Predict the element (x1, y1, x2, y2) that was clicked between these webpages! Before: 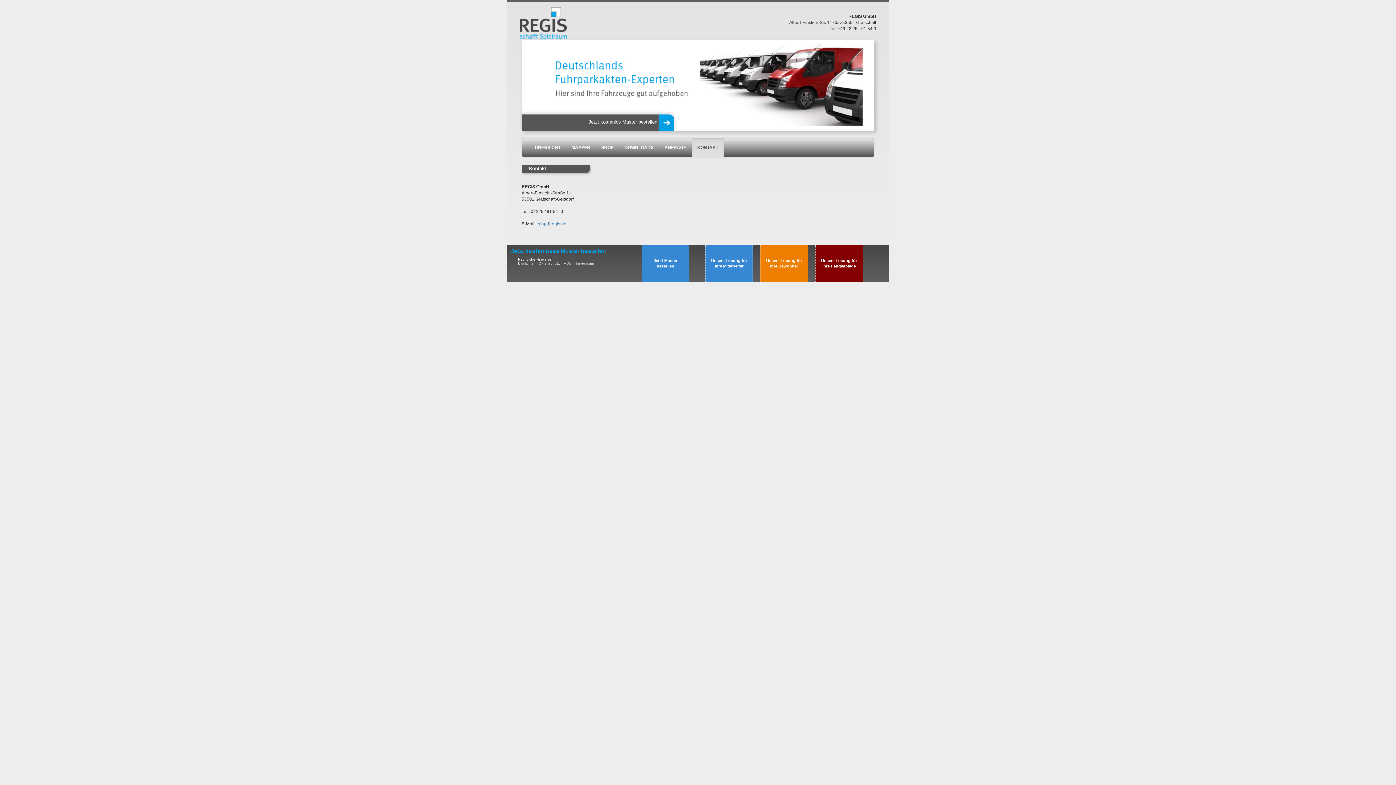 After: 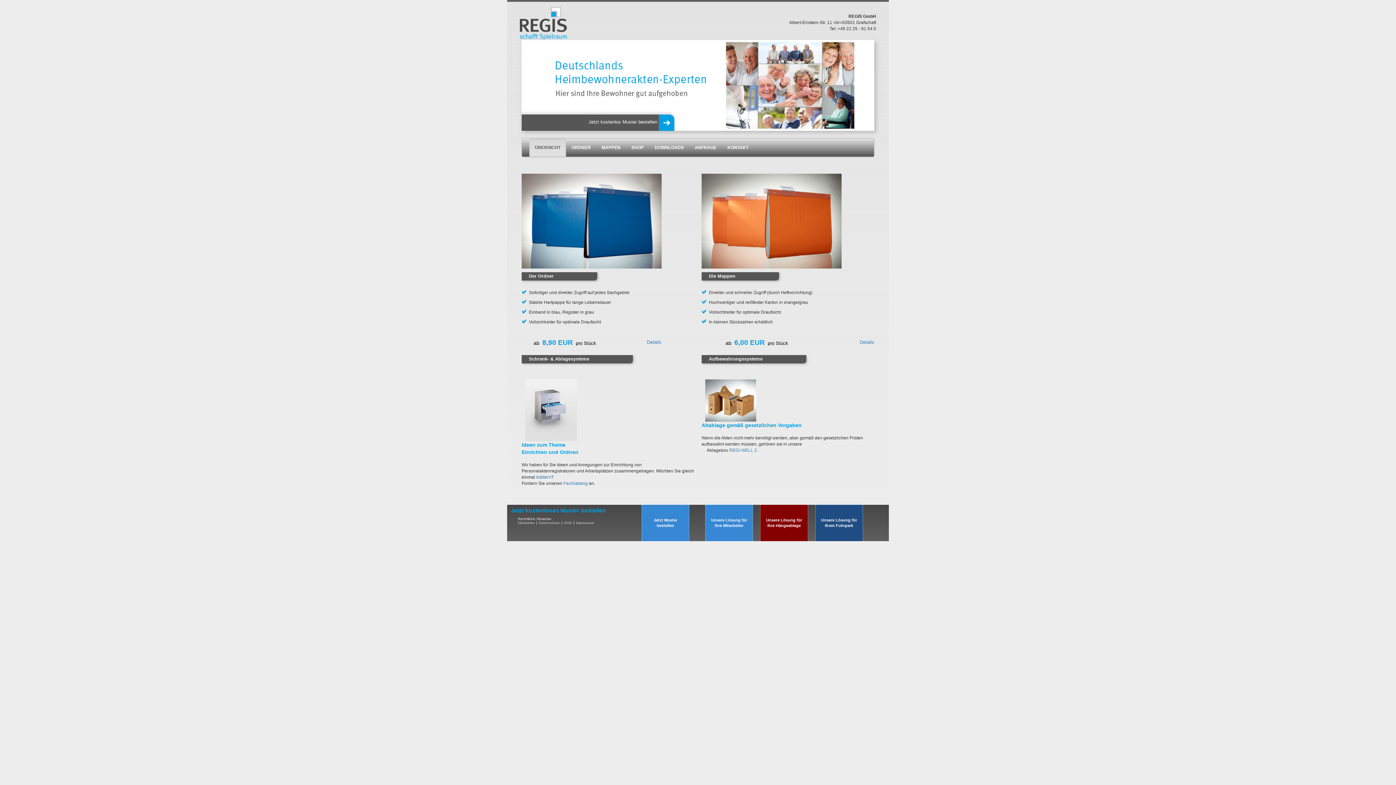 Action: bbox: (764, 245, 804, 281) label: Unsere Lösung für Ihre Bewohner